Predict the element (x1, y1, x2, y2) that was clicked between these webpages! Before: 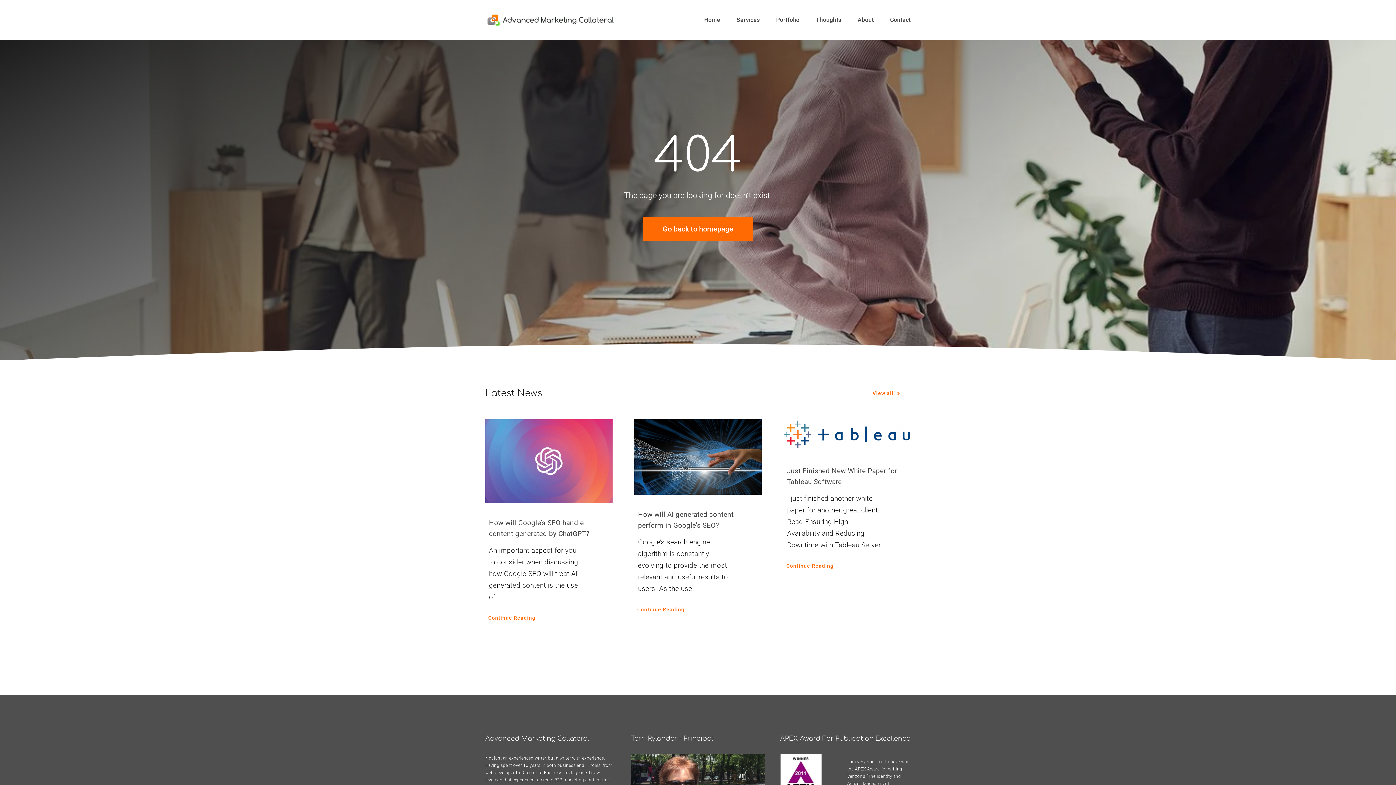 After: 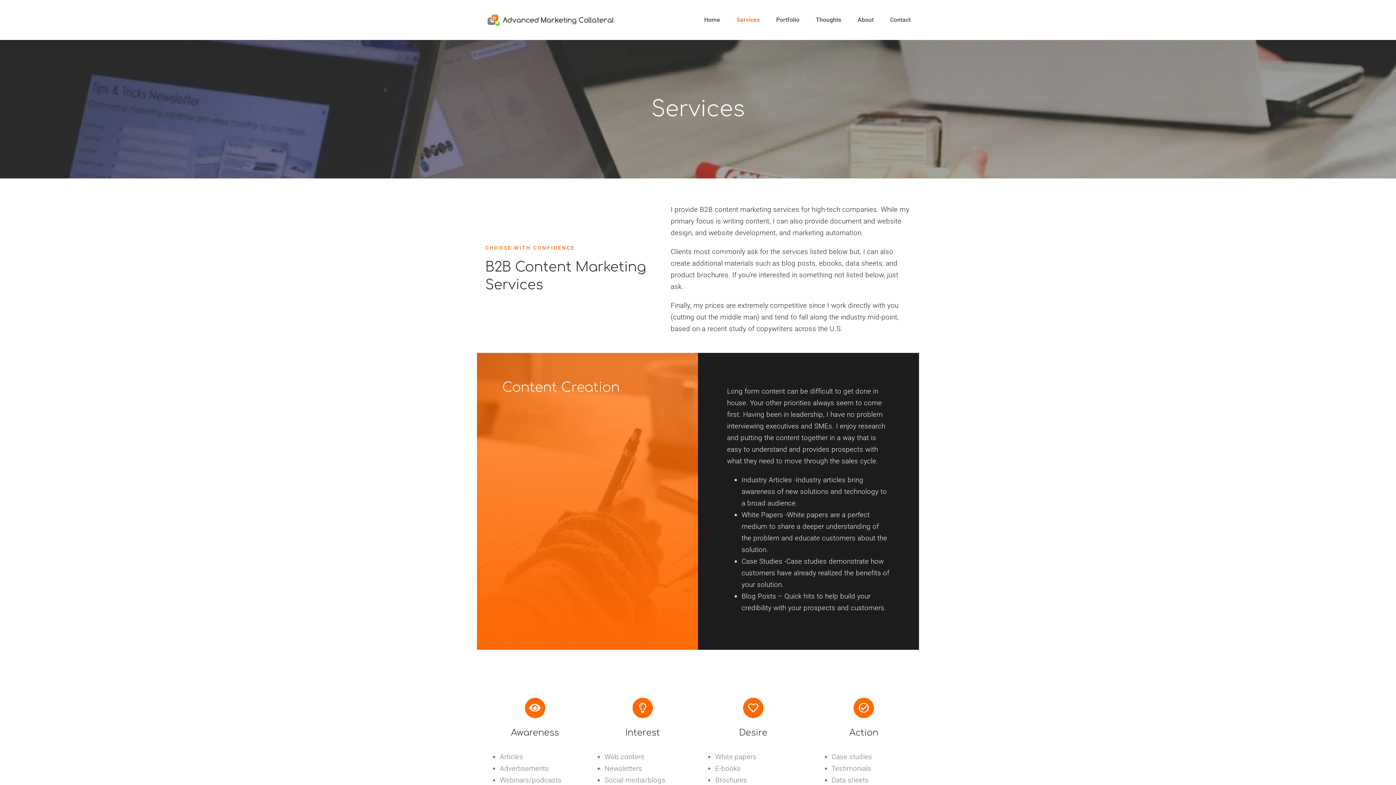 Action: label: Services bbox: (736, 8, 760, 31)